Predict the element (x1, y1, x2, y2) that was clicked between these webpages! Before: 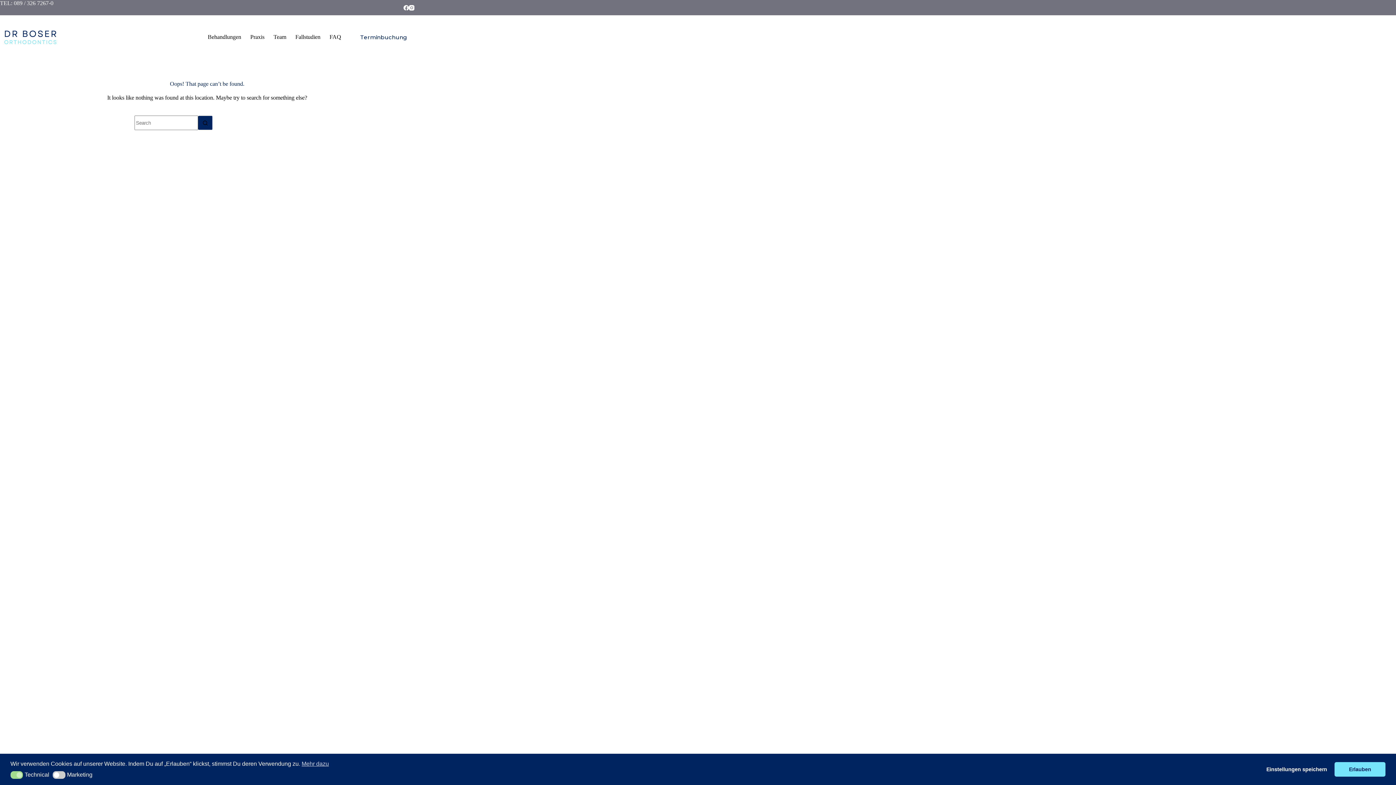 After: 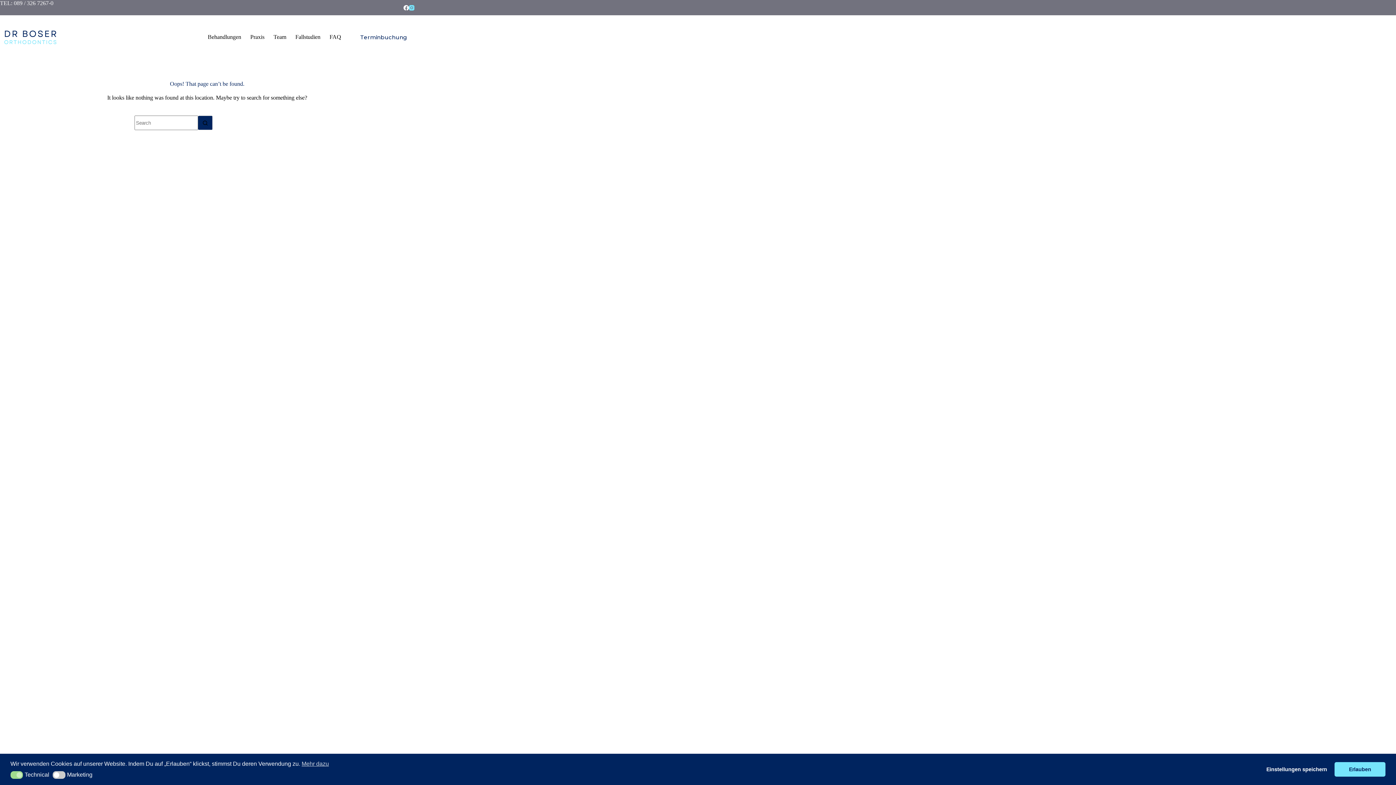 Action: bbox: (409, 4, 414, 10) label: Instagram